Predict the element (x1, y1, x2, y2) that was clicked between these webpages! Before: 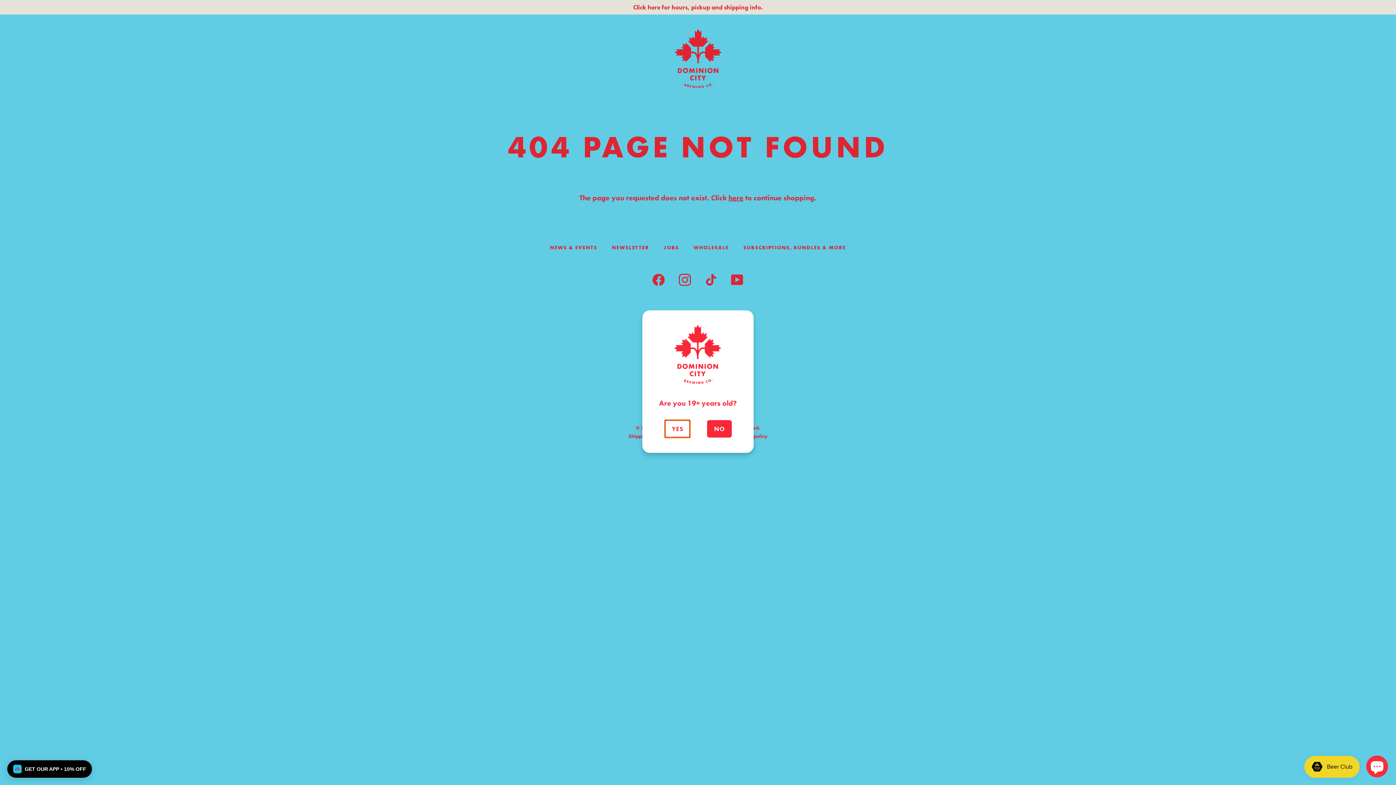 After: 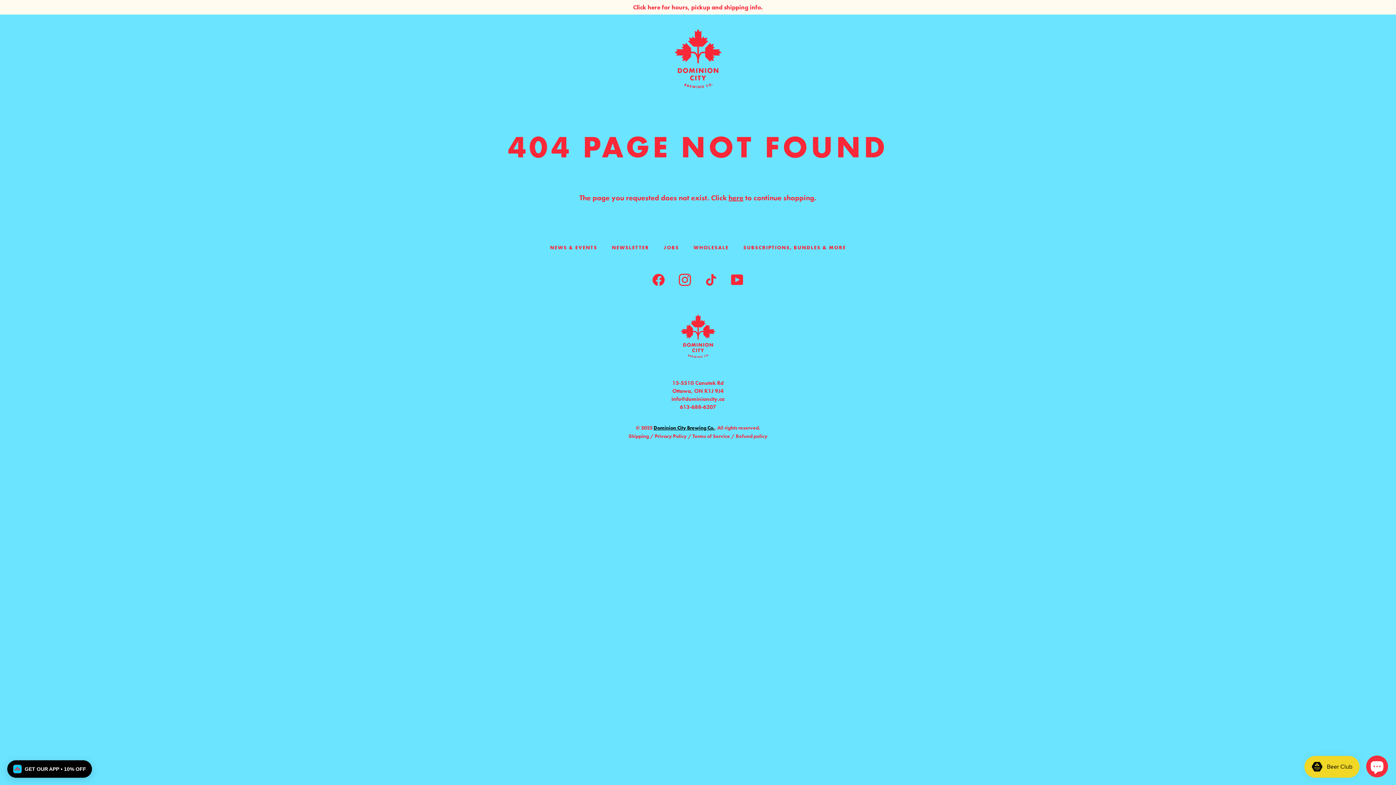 Action: bbox: (664, 419, 691, 438) label: Yes, I am 19 years old or older